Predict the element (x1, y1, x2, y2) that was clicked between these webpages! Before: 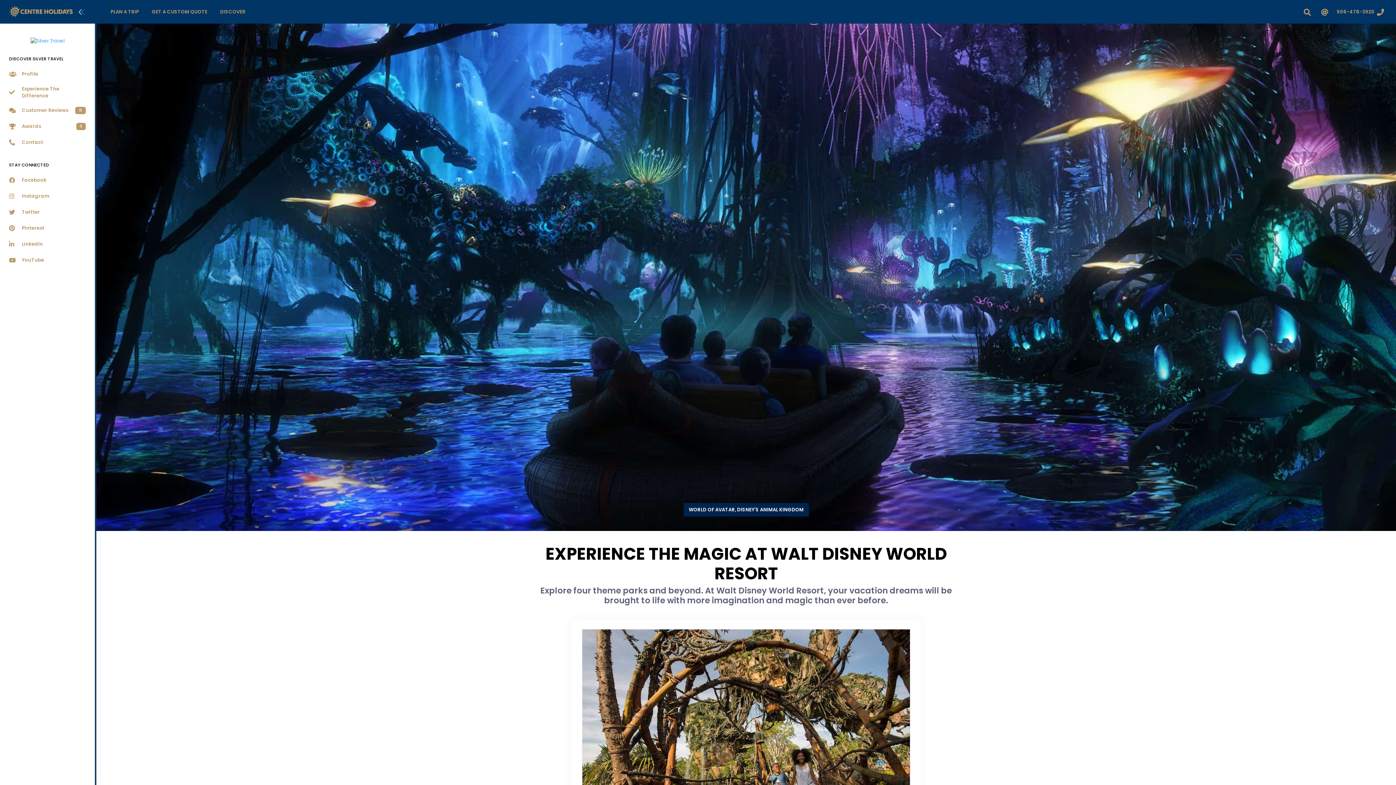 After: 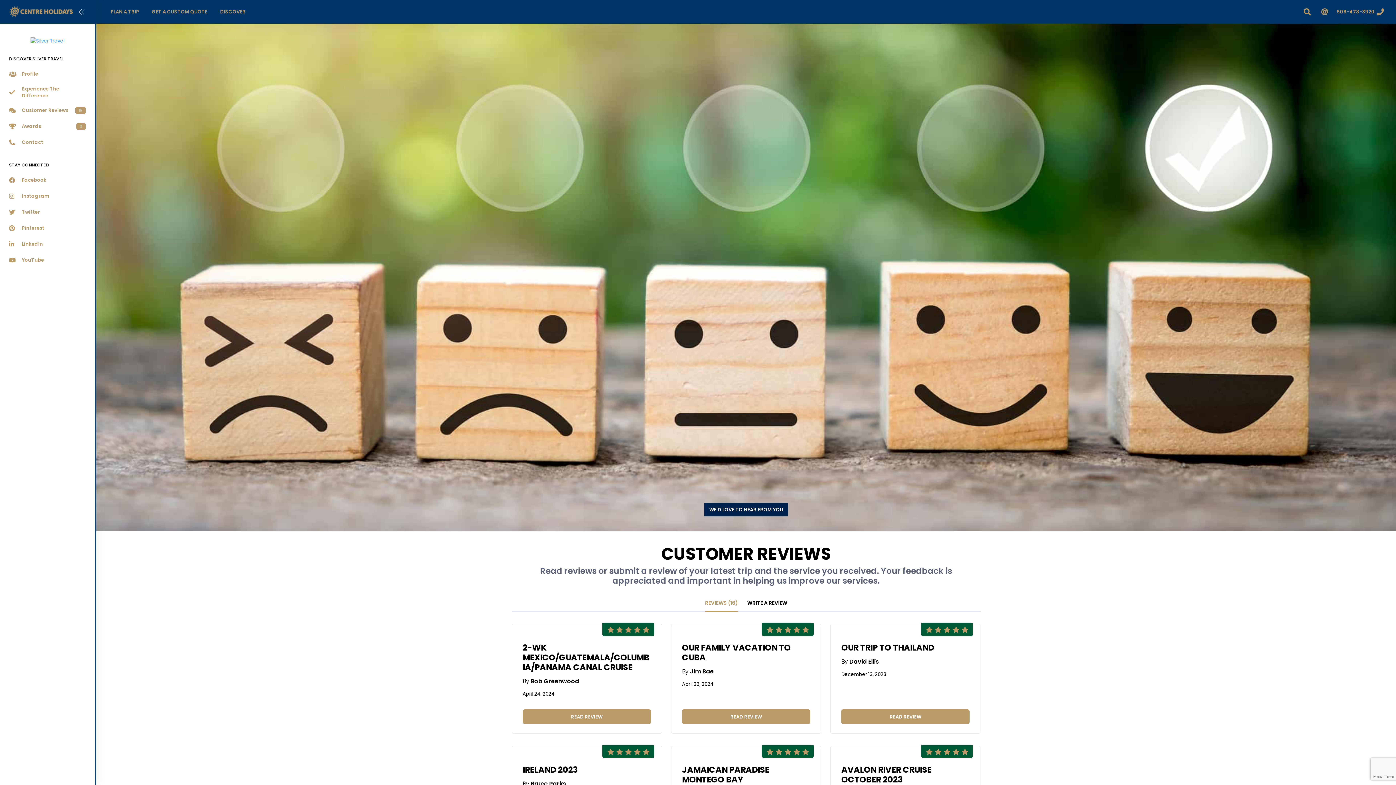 Action: bbox: (0, 102, 94, 118) label: Customer Reviews
16